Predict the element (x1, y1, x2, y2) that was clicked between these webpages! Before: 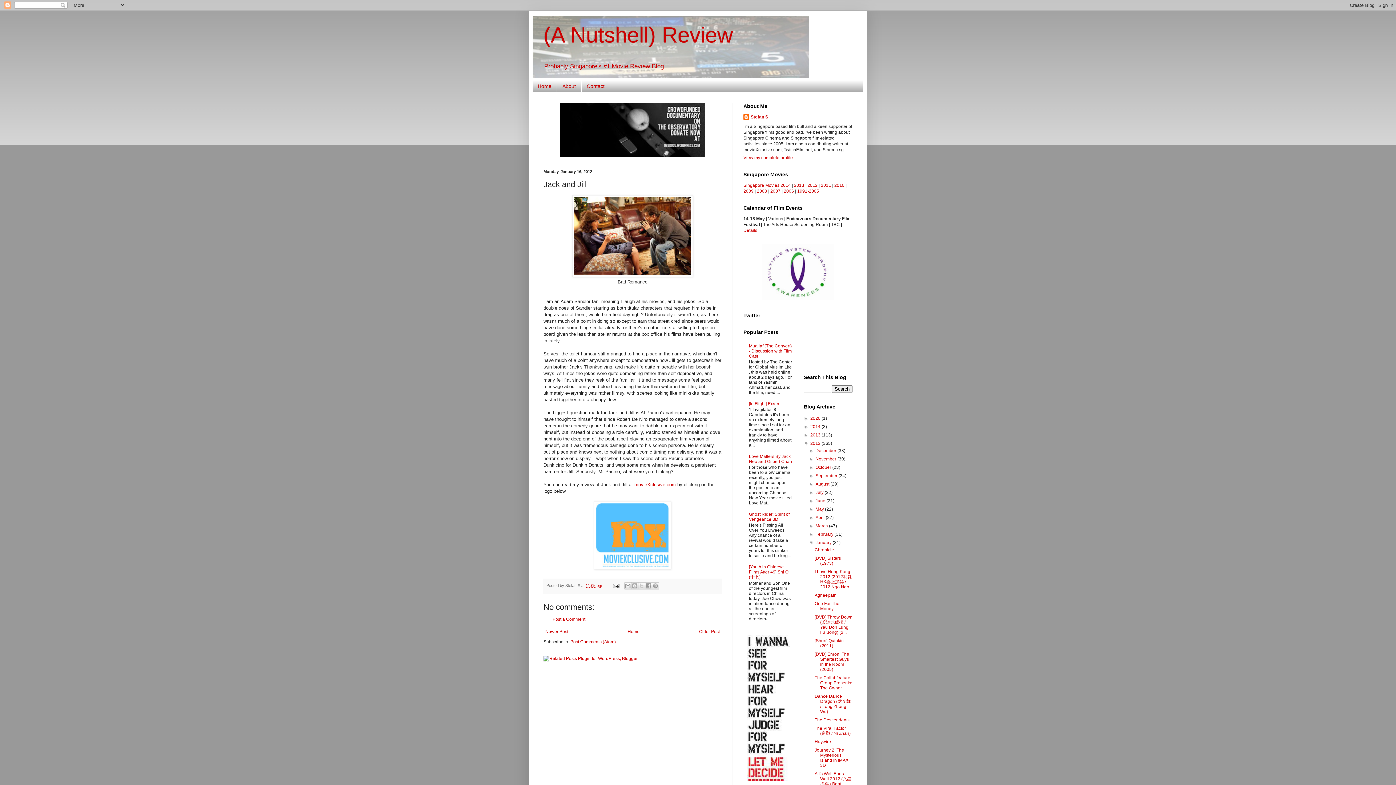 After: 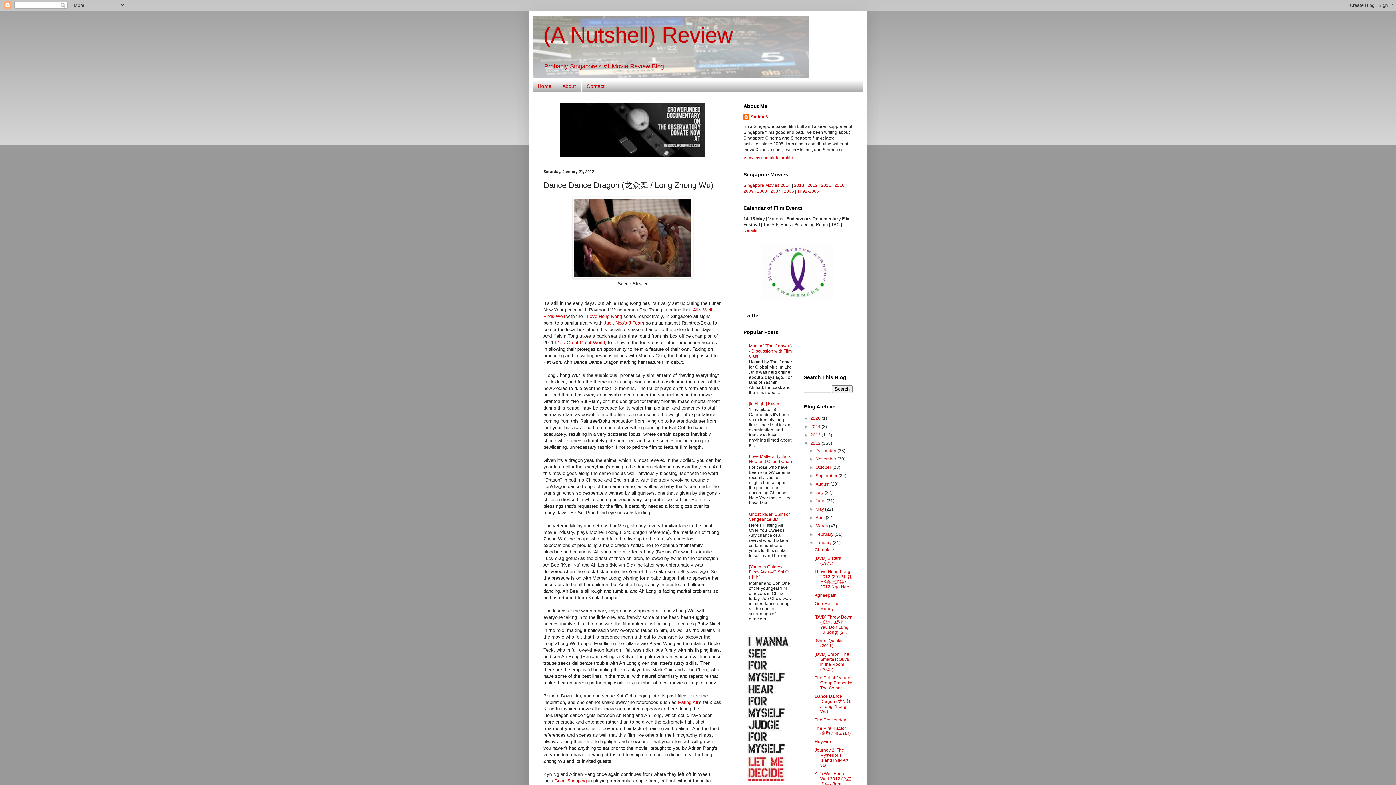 Action: bbox: (814, 694, 850, 714) label: Dance Dance Dragon (龙众舞 / Long Zhong Wu)